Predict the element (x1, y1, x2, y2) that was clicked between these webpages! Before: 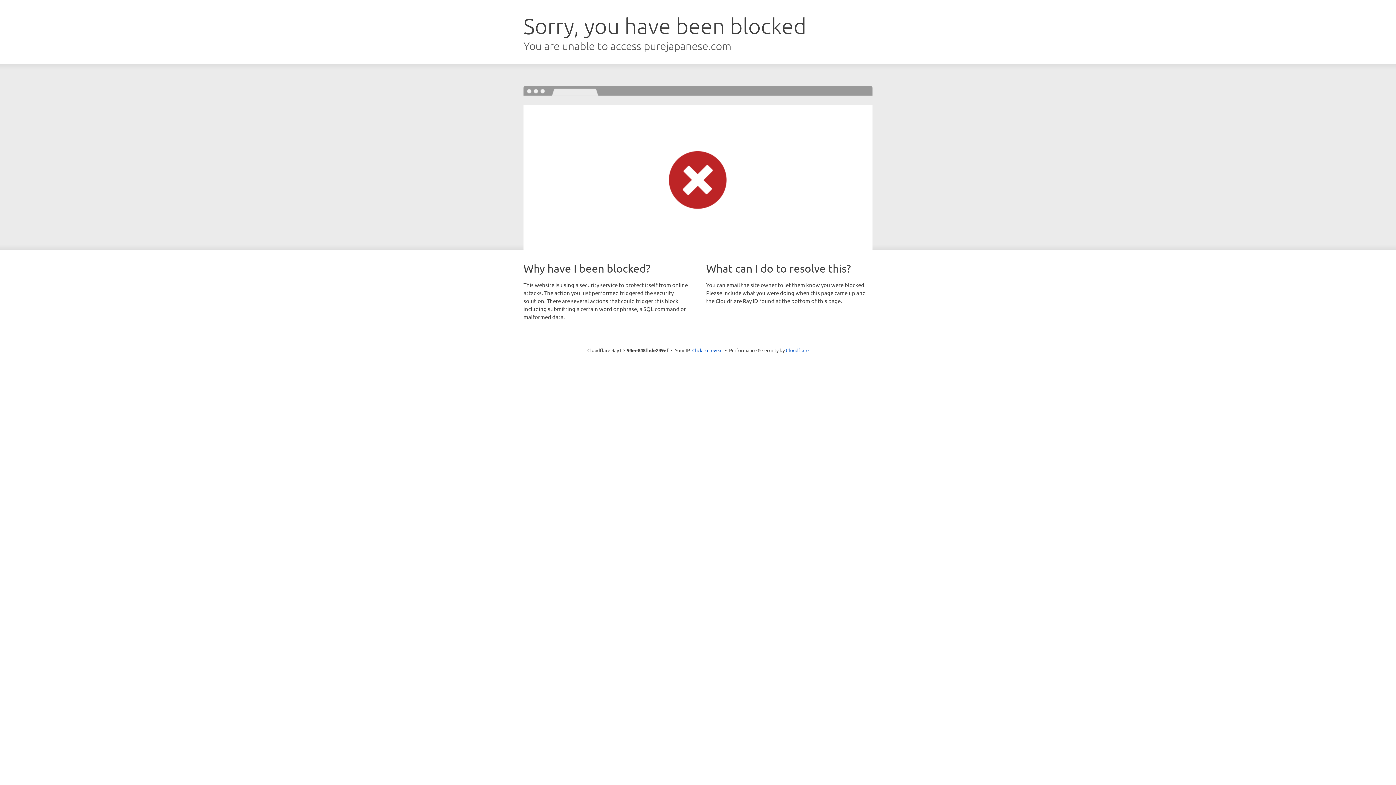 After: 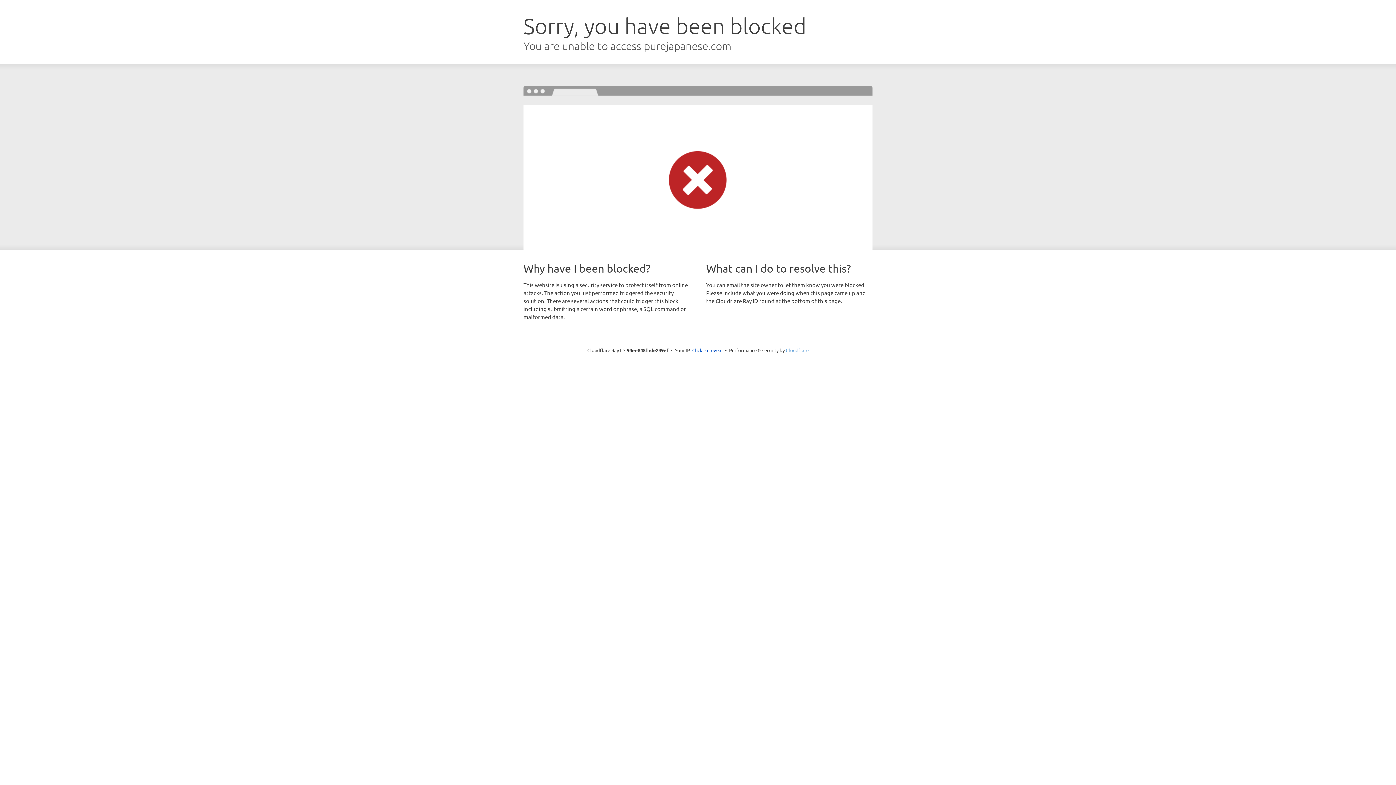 Action: bbox: (786, 347, 808, 353) label: Cloudflare